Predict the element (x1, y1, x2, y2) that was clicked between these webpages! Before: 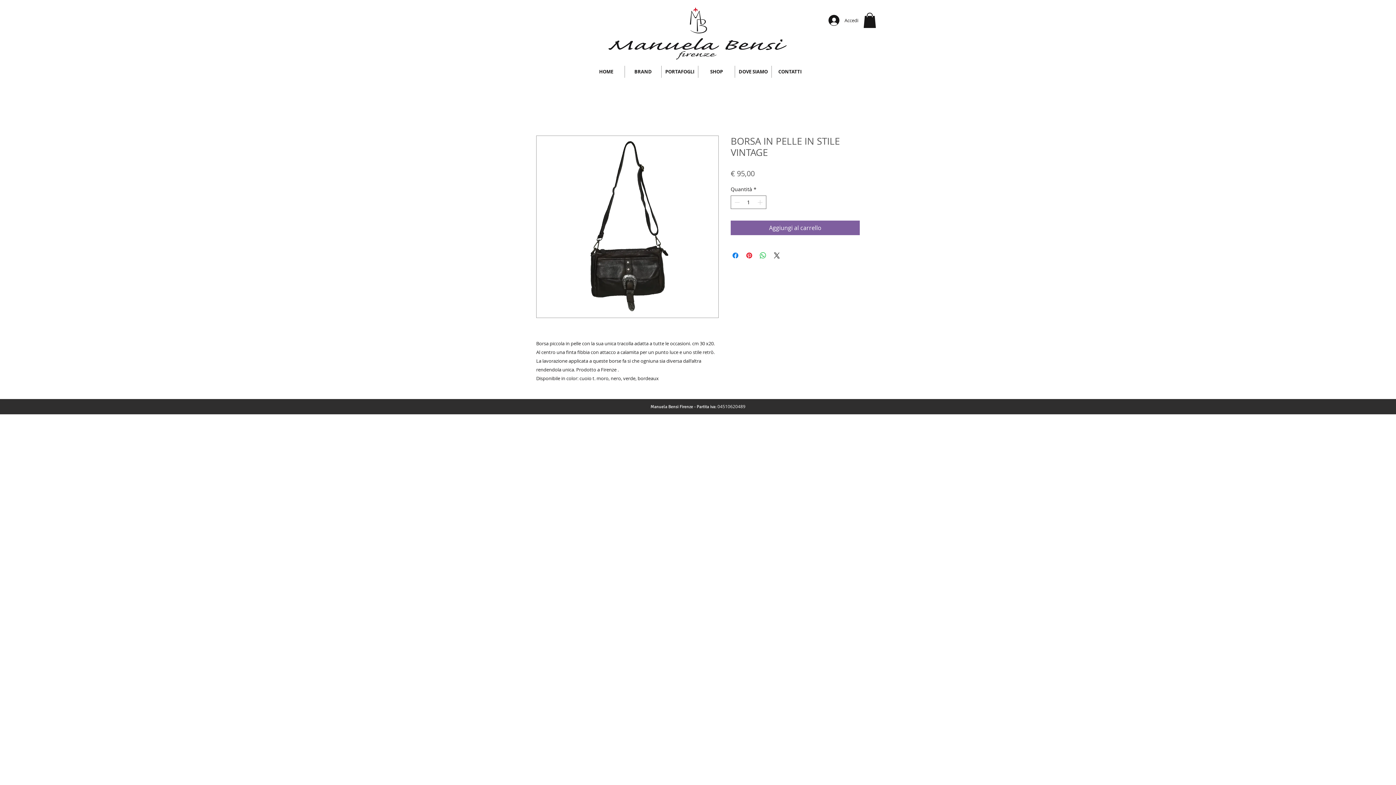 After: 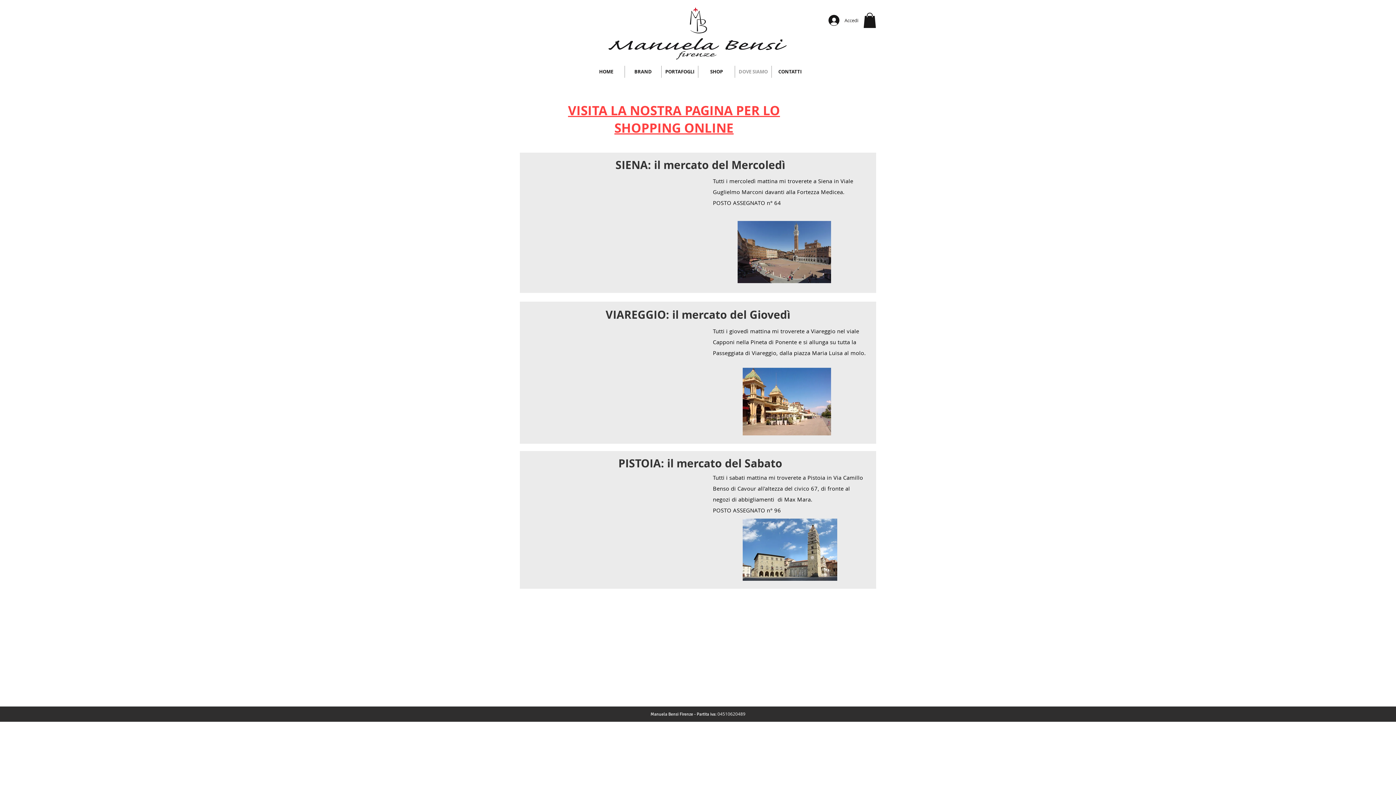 Action: bbox: (735, 65, 771, 77) label: DOVE SIAMO